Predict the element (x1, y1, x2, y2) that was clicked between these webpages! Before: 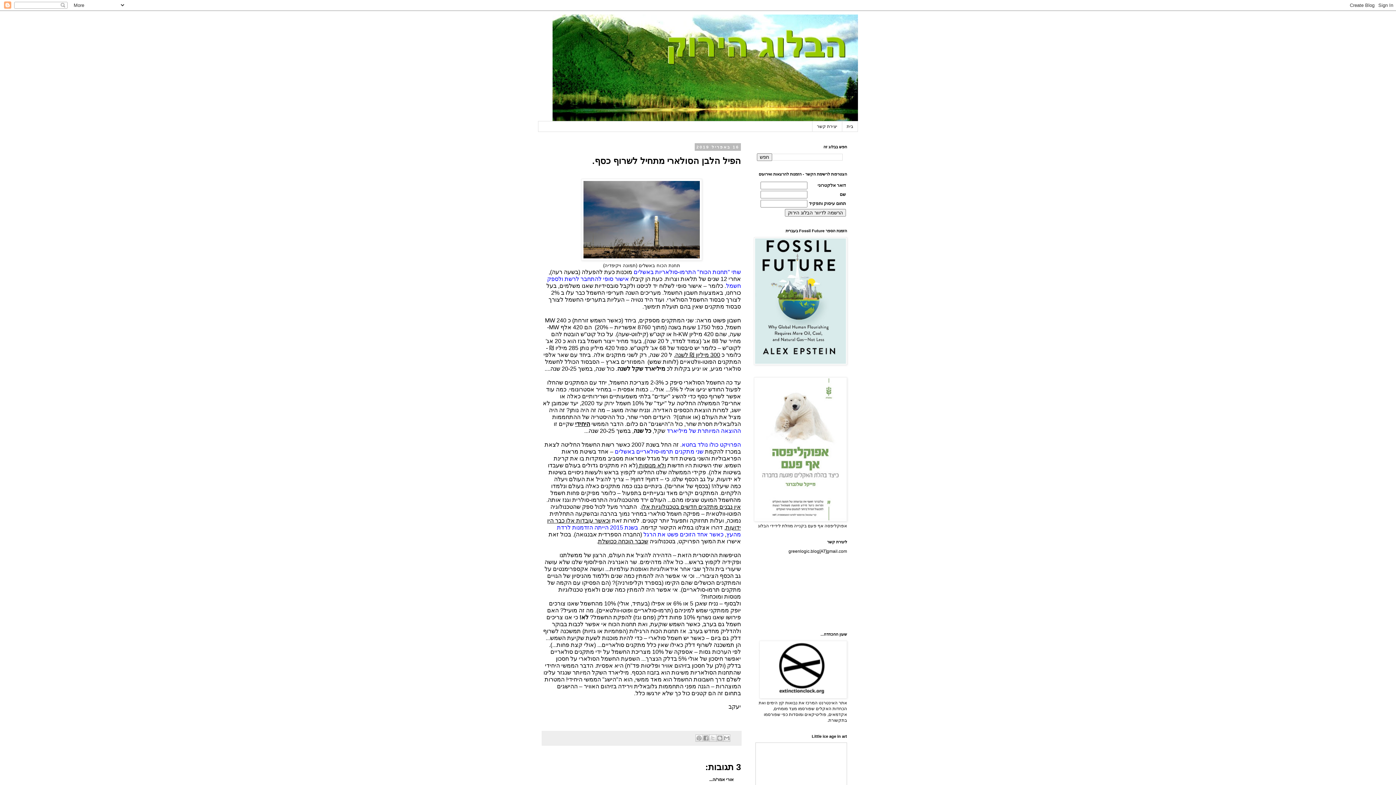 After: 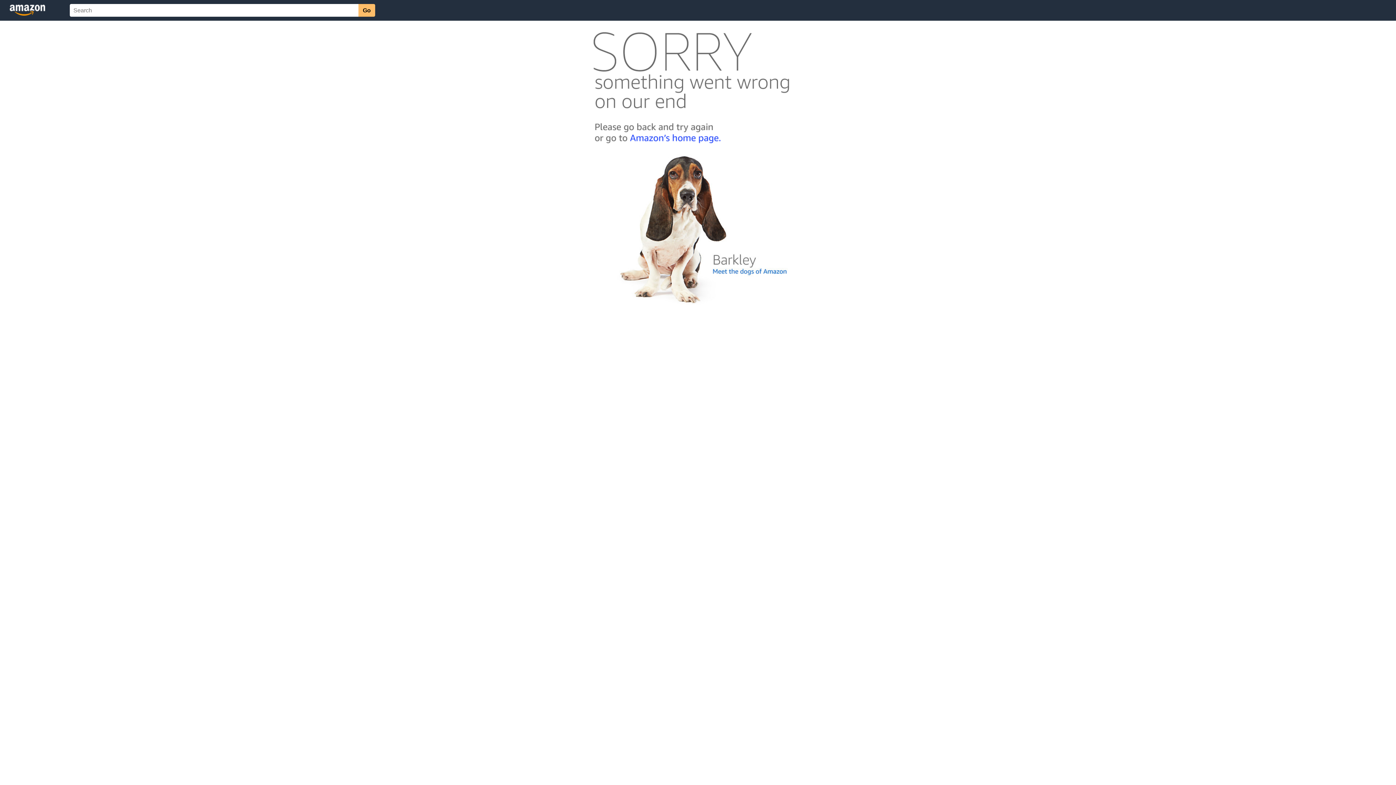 Action: bbox: (754, 361, 847, 366)